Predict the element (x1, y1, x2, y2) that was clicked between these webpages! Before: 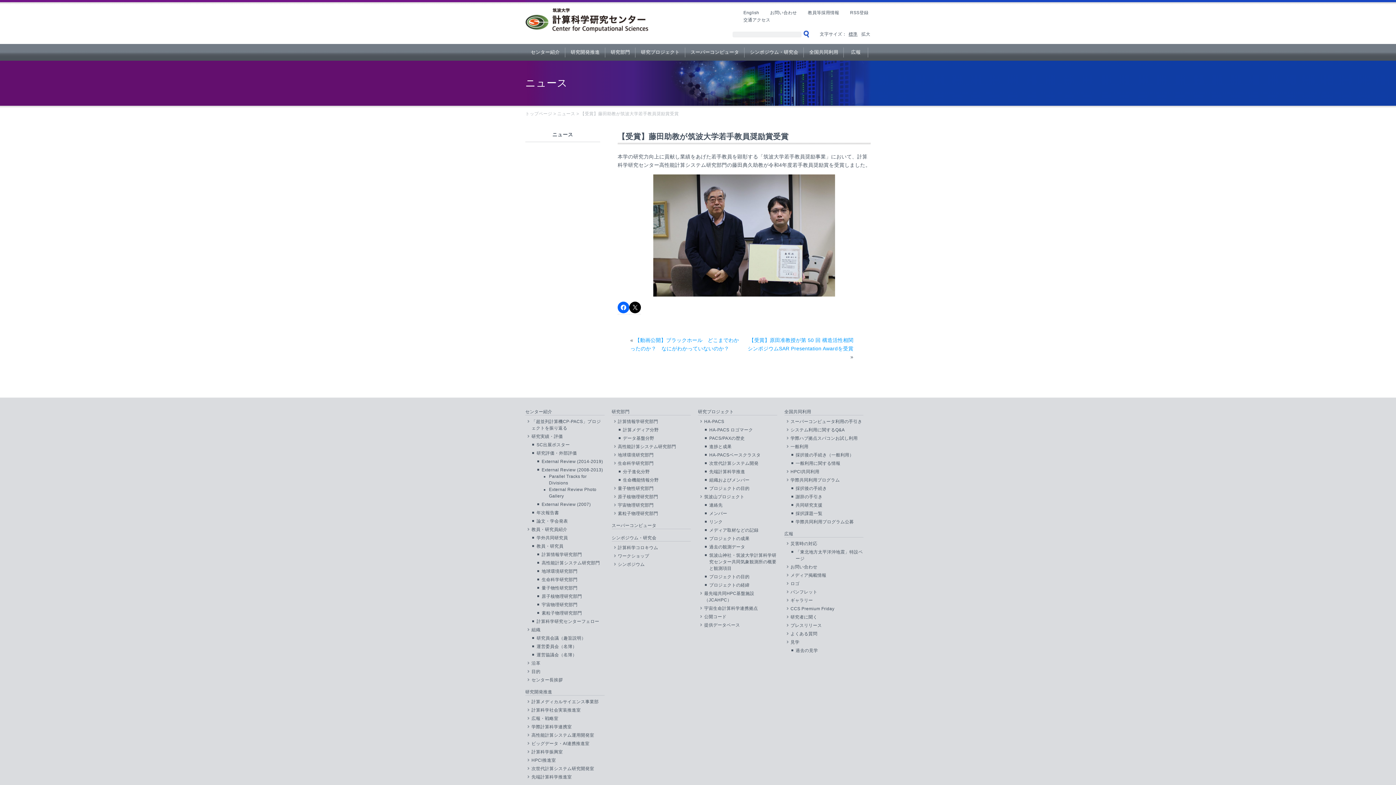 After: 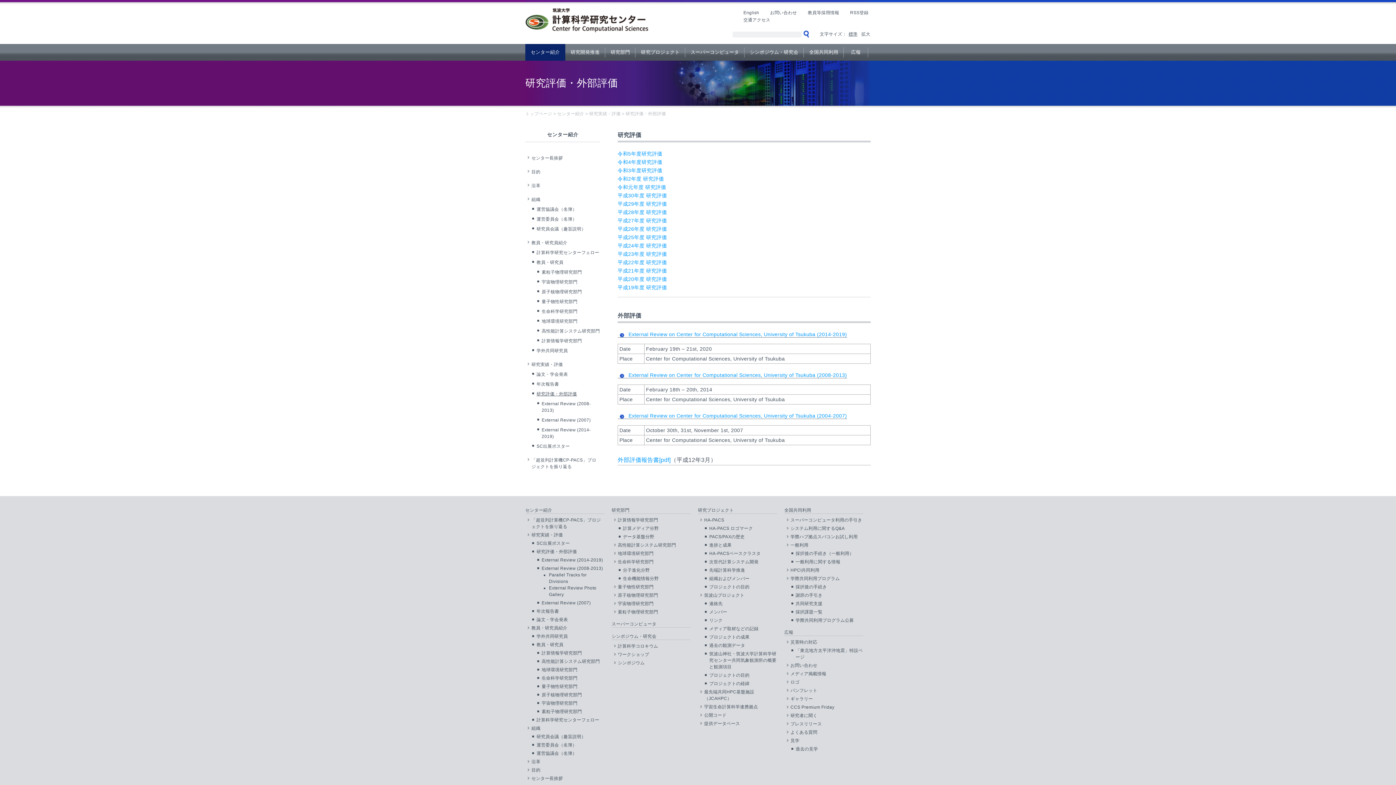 Action: bbox: (536, 450, 577, 456) label: 研究評価・外部評価